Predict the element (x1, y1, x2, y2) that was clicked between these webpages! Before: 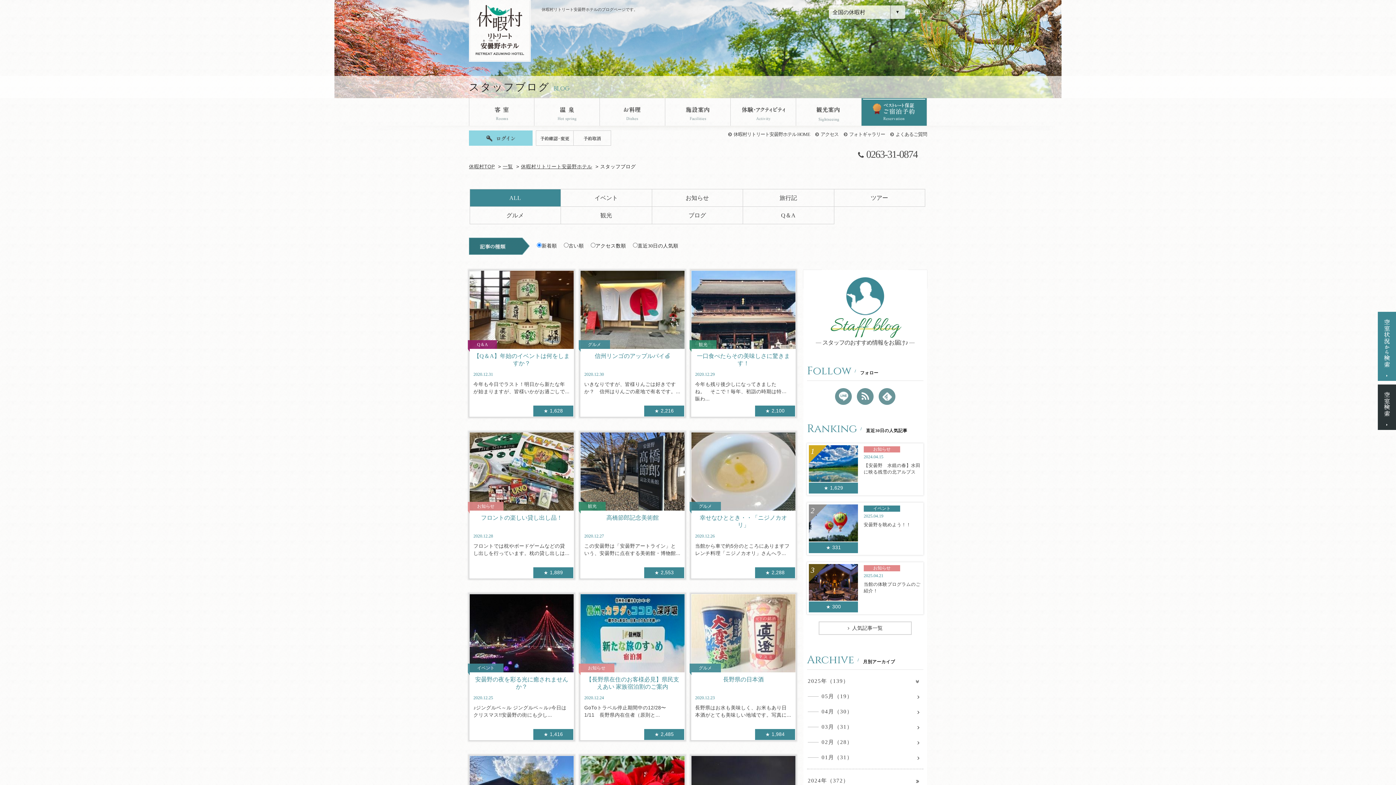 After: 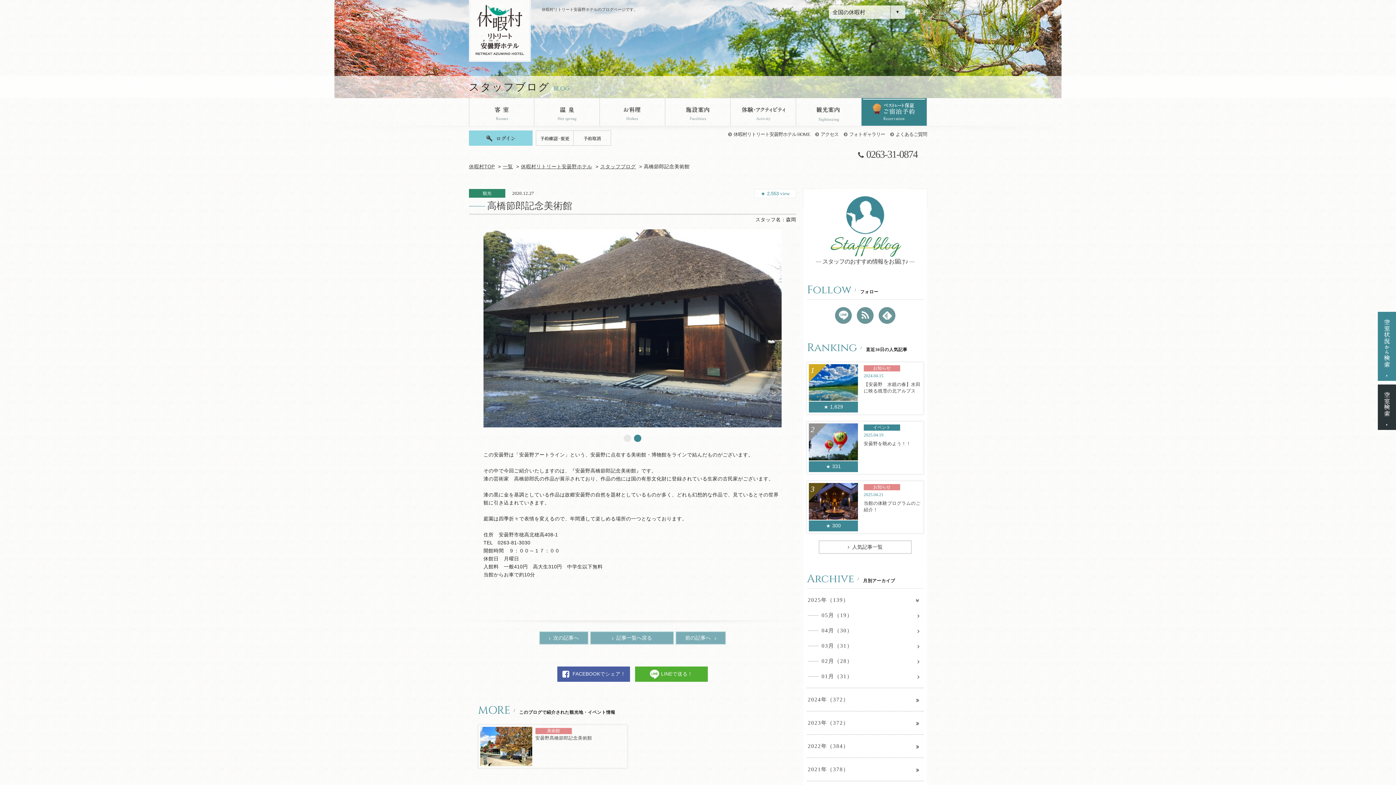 Action: bbox: (580, 432, 685, 579) label: 観光

高橋節郎記念美術館

2020.12.27

この安曇野は「安曇野アートライン」という、安曇野に点在する美術館・博物館...

2,553